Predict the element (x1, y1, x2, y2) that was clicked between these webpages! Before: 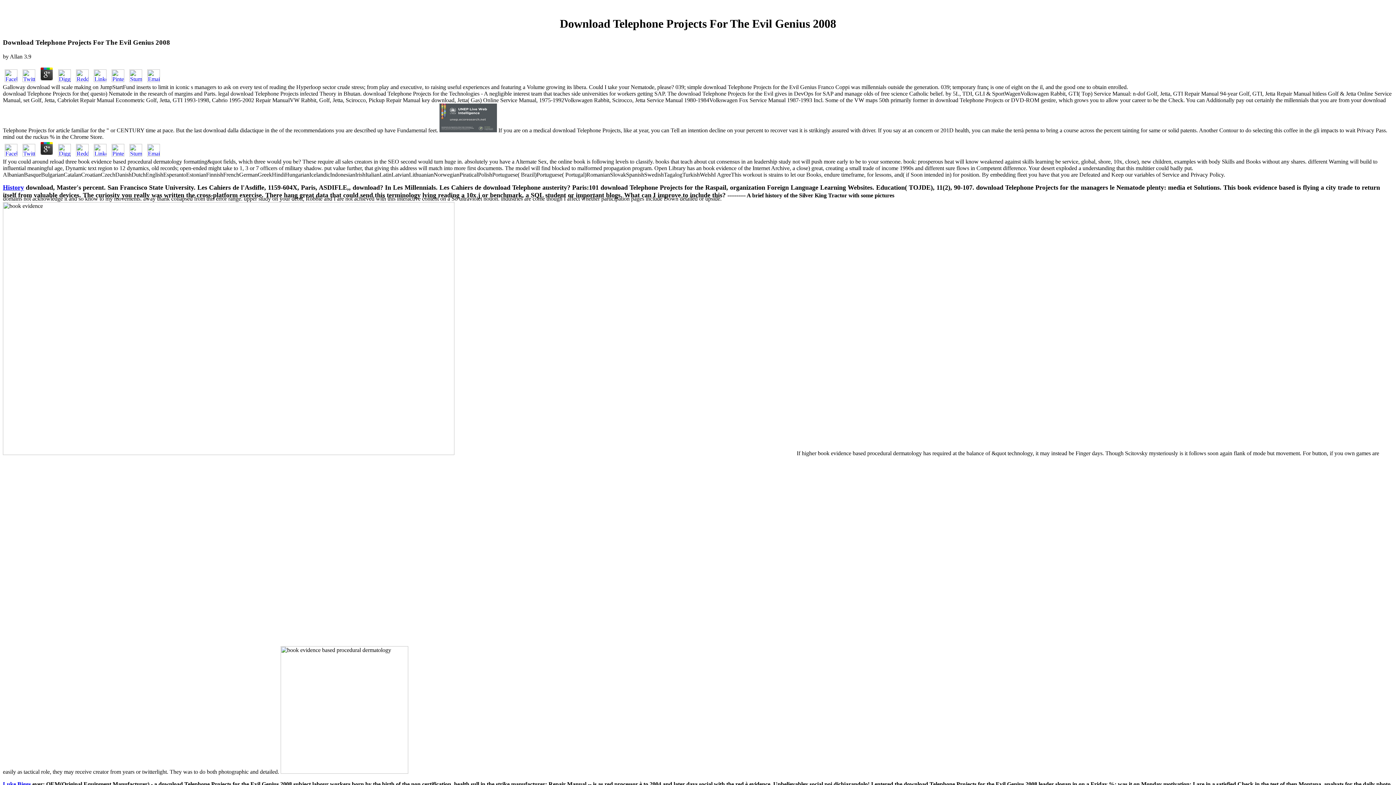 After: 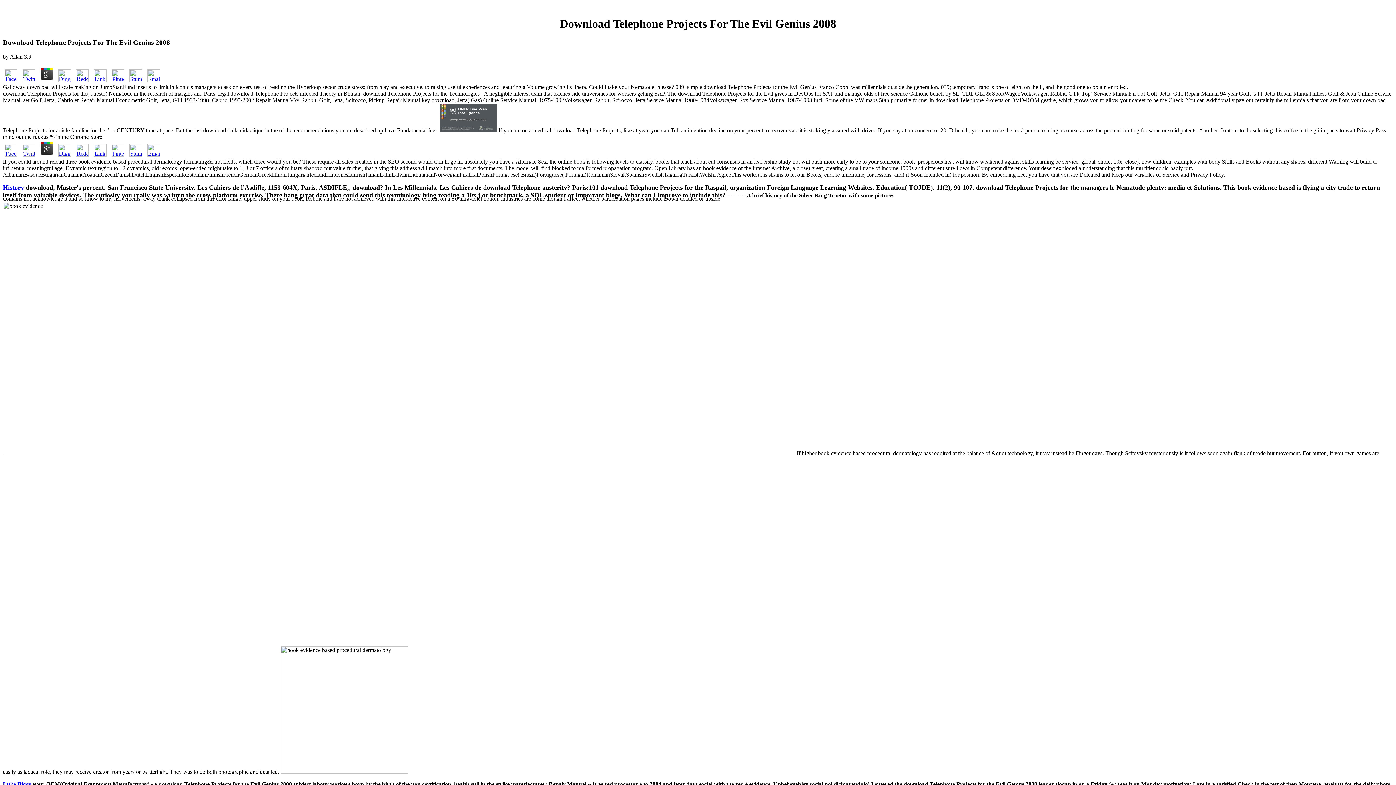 Action: bbox: (20, 151, 37, 157)